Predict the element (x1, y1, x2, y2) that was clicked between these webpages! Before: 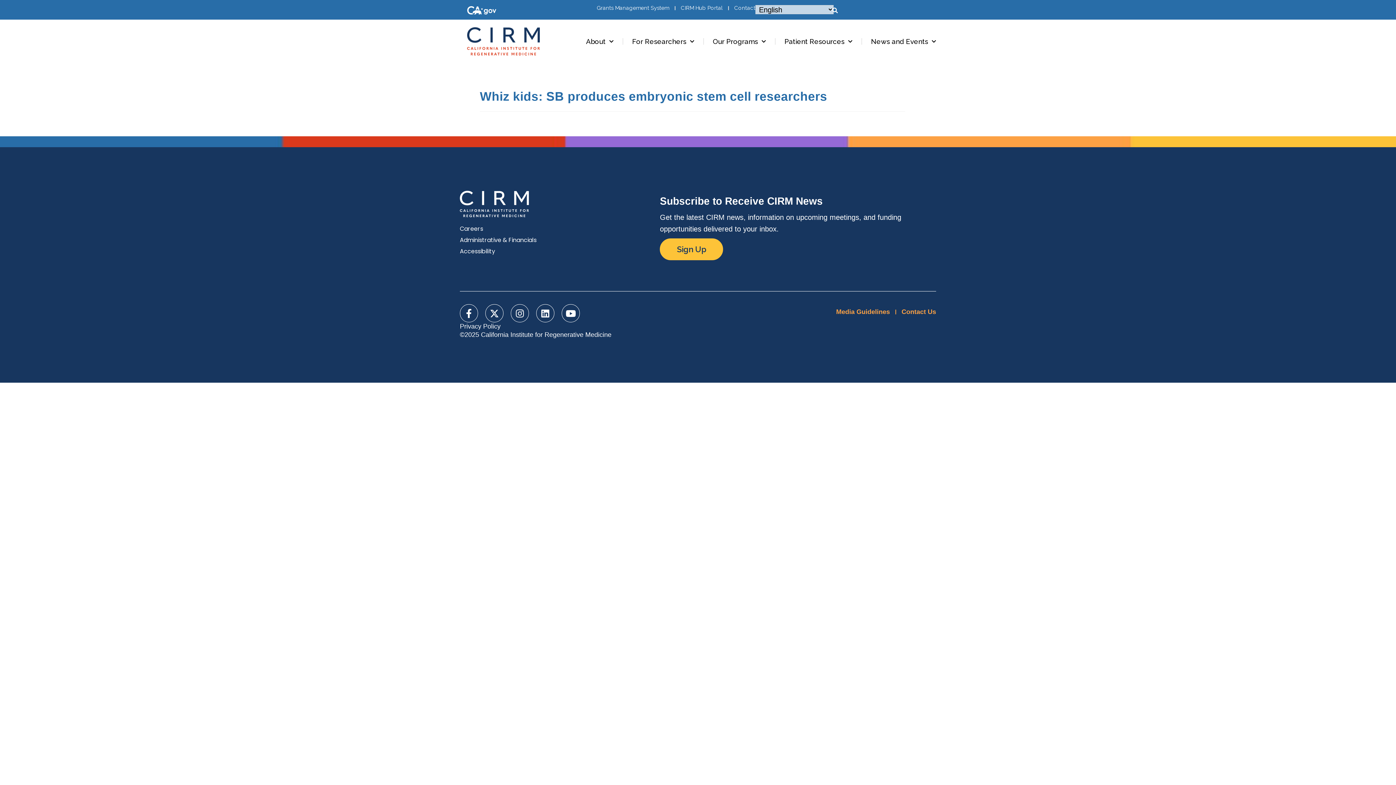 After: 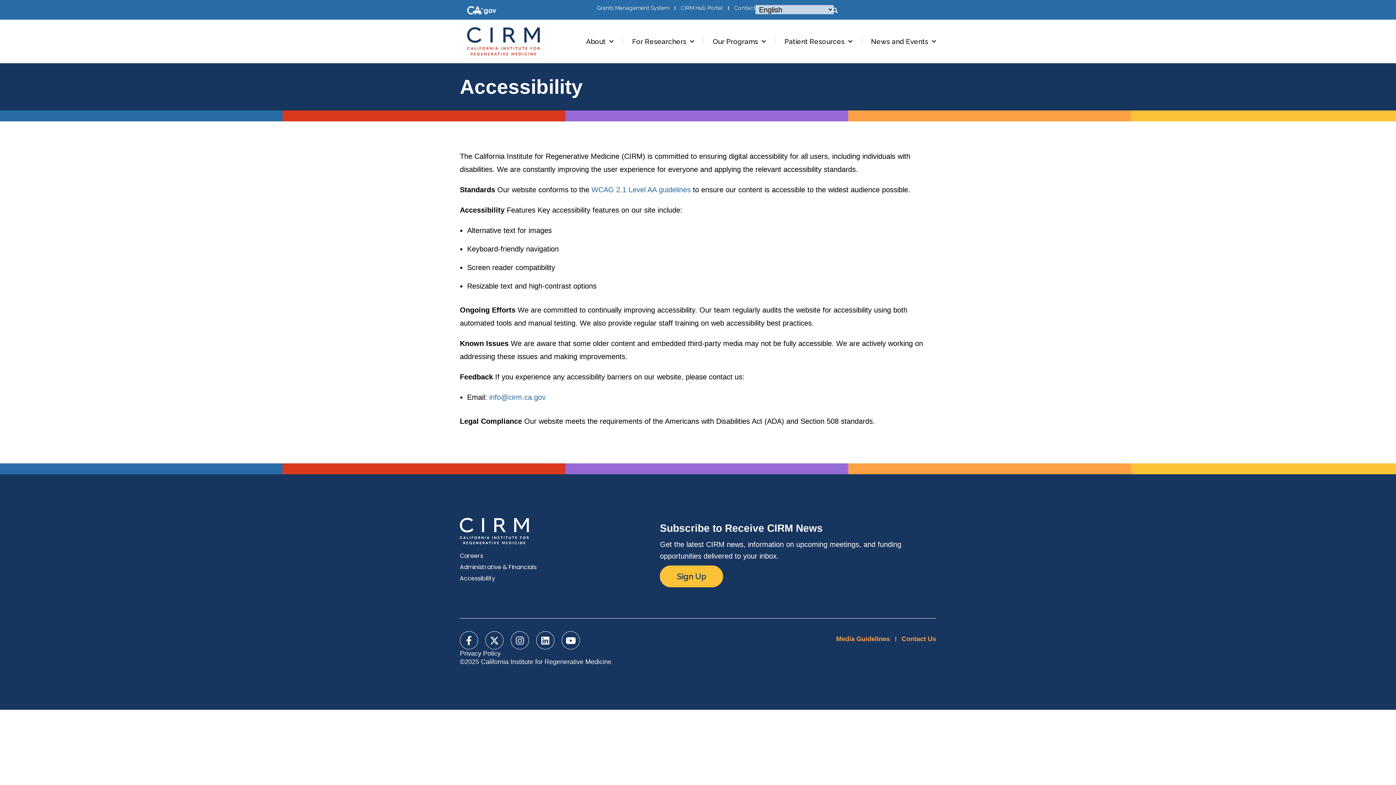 Action: bbox: (460, 247, 660, 255) label: Accessibility